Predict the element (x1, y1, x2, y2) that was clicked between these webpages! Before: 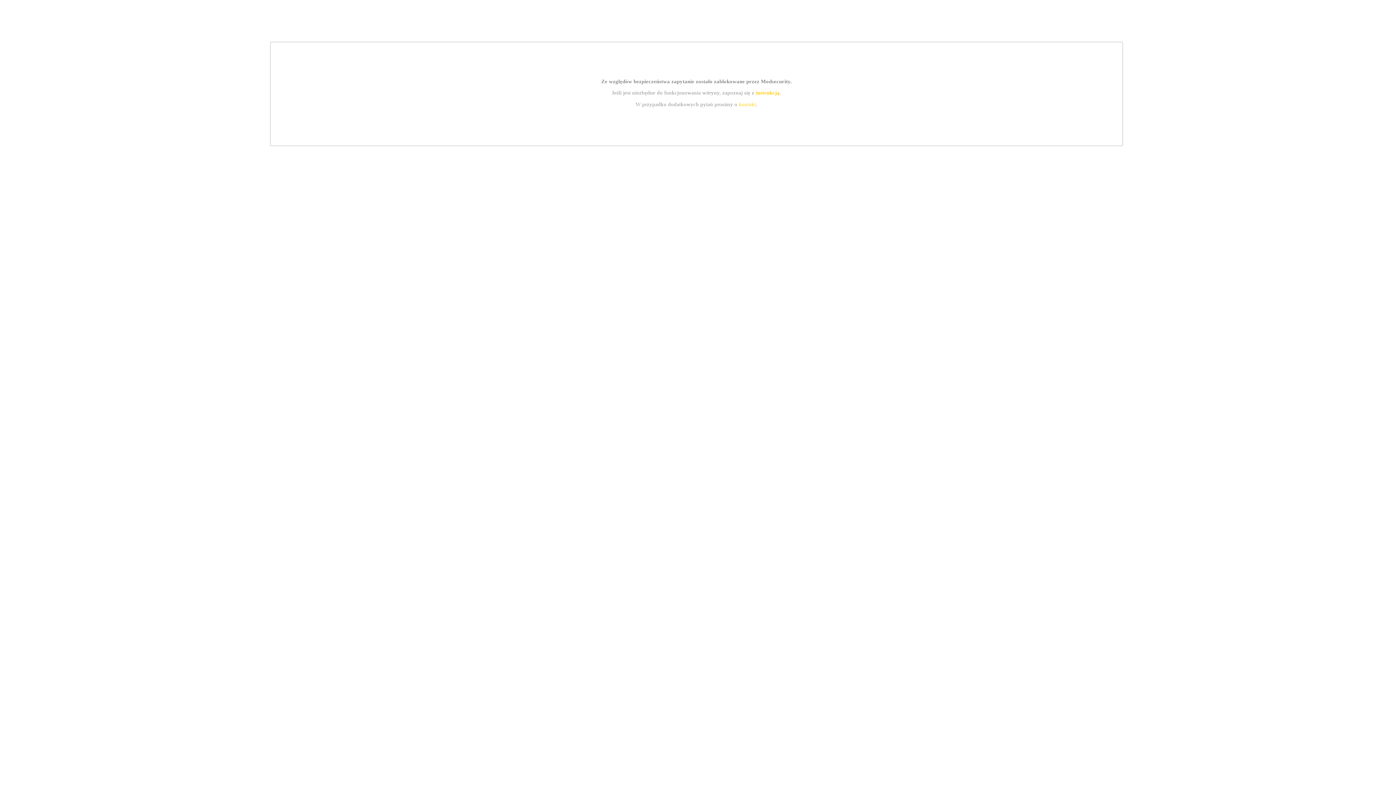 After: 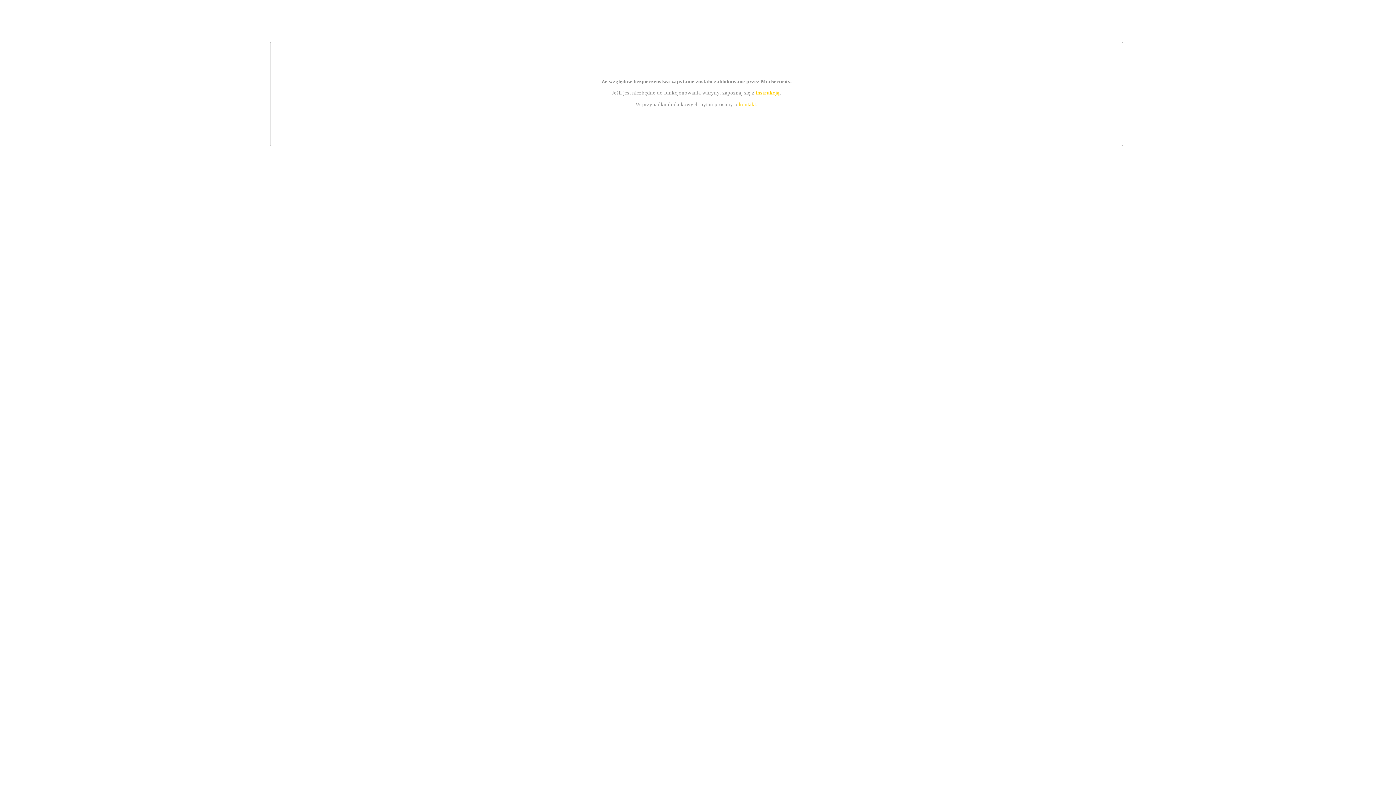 Action: bbox: (755, 89, 779, 95) label: instrukcją